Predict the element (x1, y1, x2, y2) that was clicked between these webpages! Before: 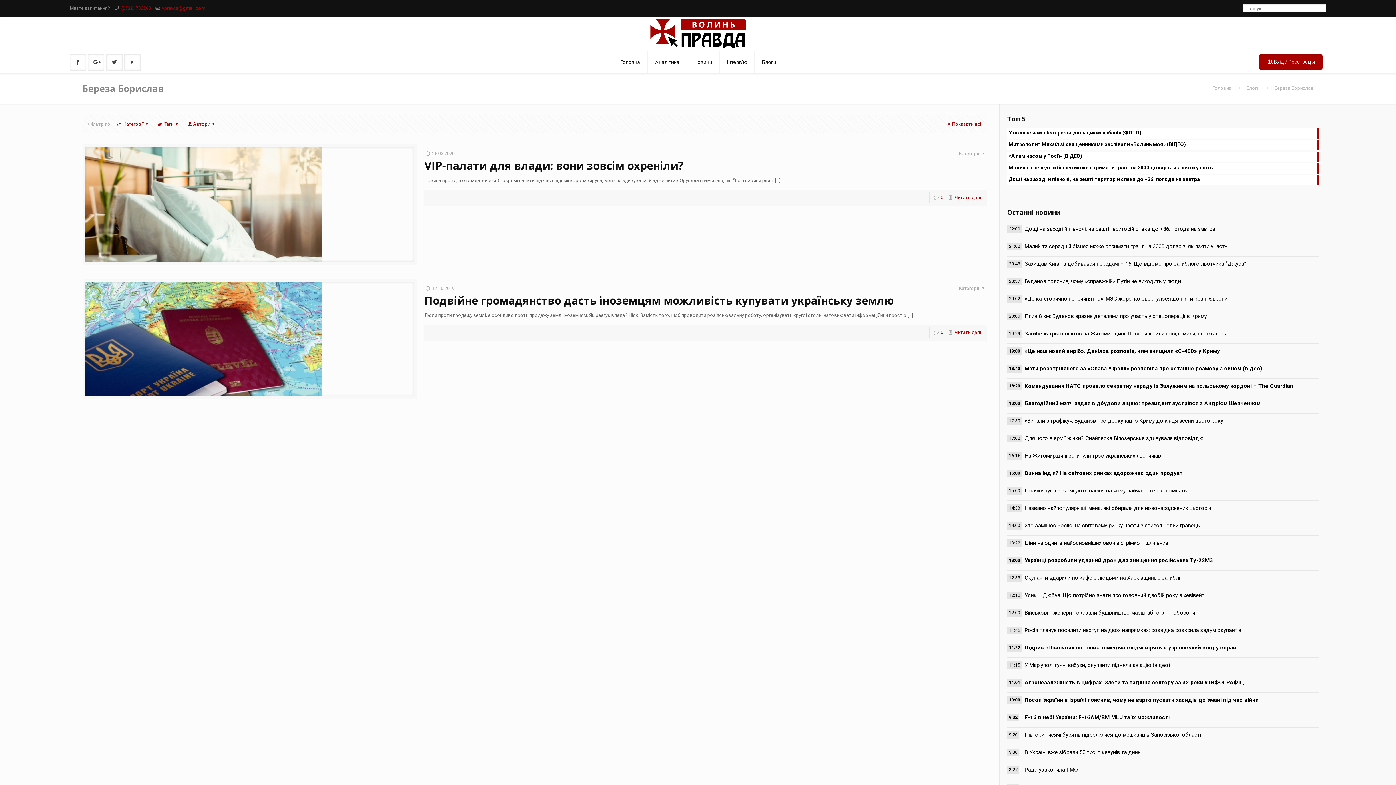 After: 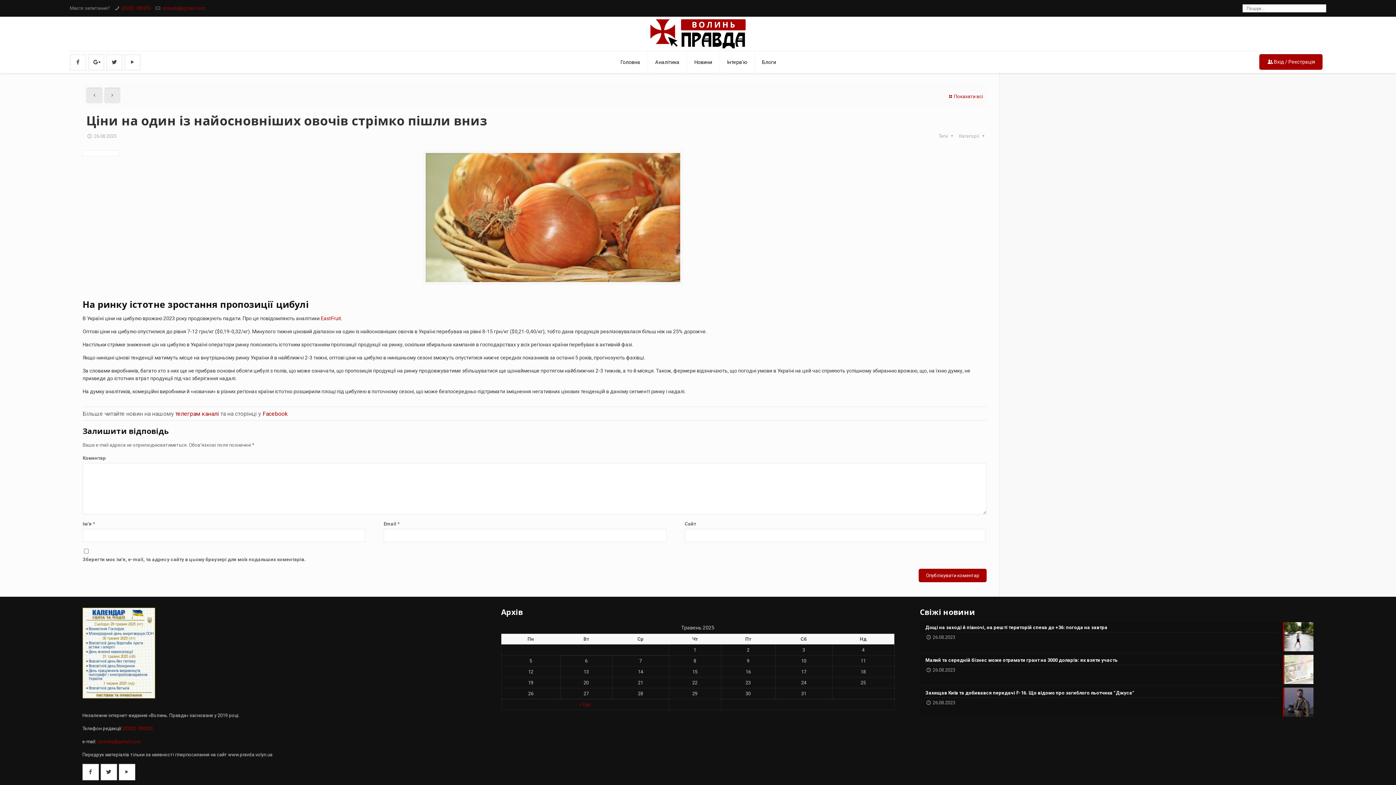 Action: label: Ціни на один із найосновніших овочів стрімко пішли вниз bbox: (1024, 539, 1319, 548)